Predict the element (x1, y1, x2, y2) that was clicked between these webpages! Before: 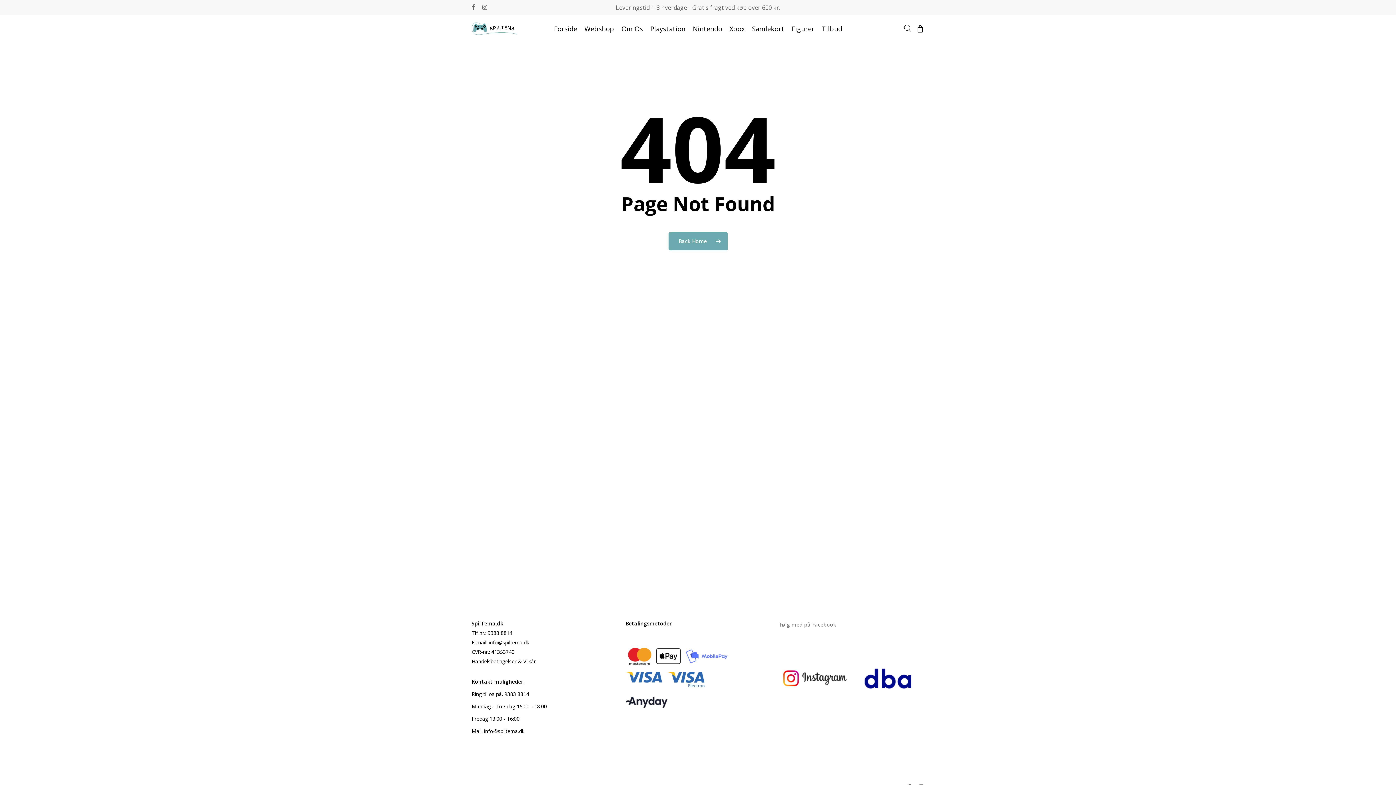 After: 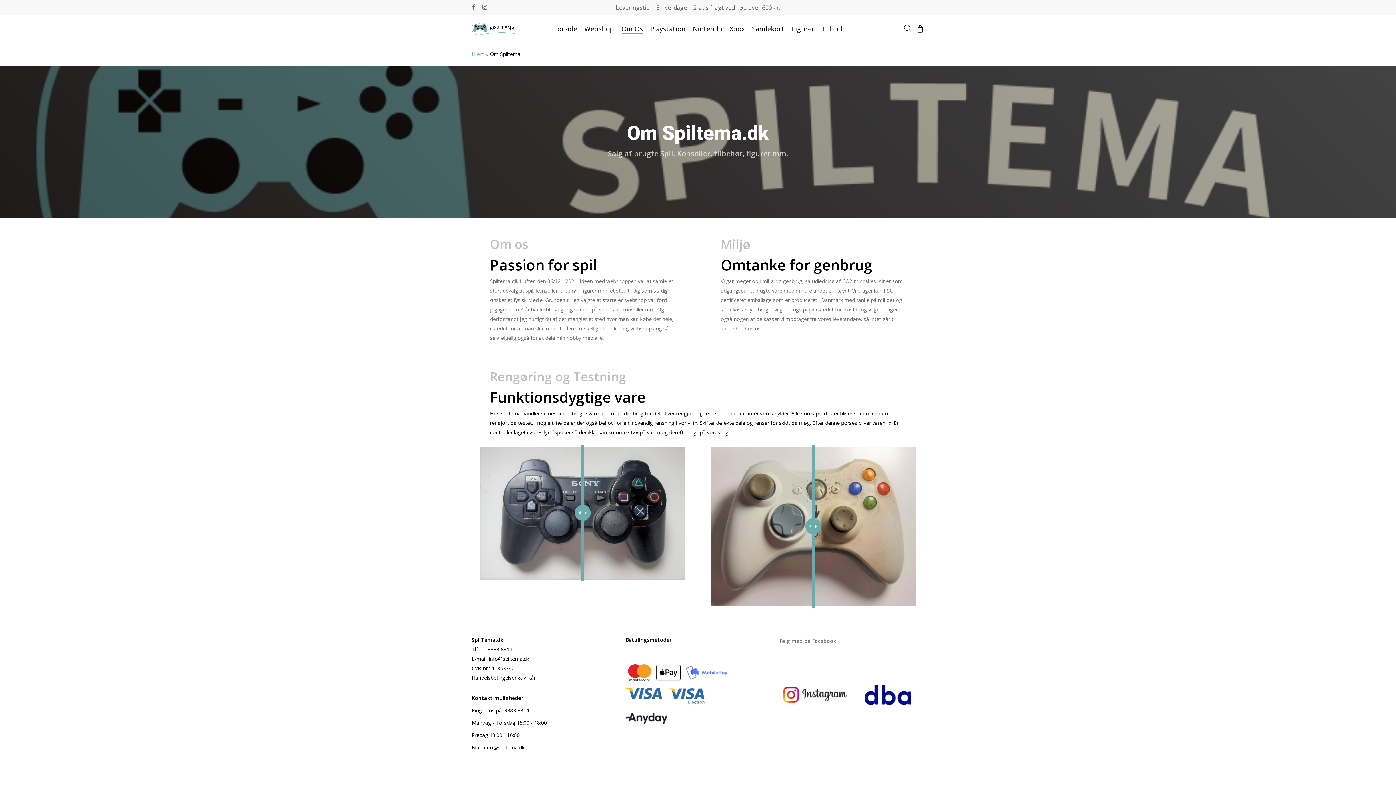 Action: bbox: (621, 25, 643, 32) label: Om Os